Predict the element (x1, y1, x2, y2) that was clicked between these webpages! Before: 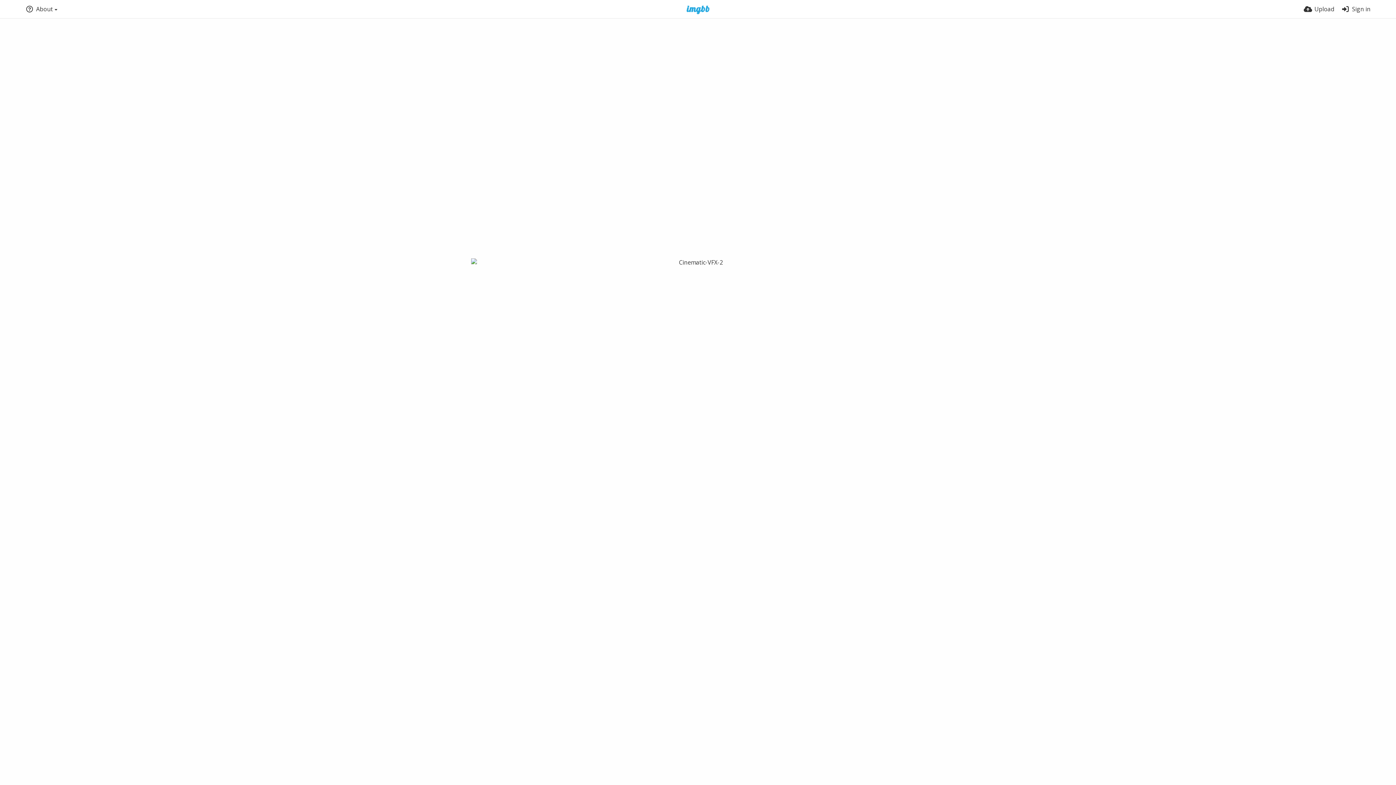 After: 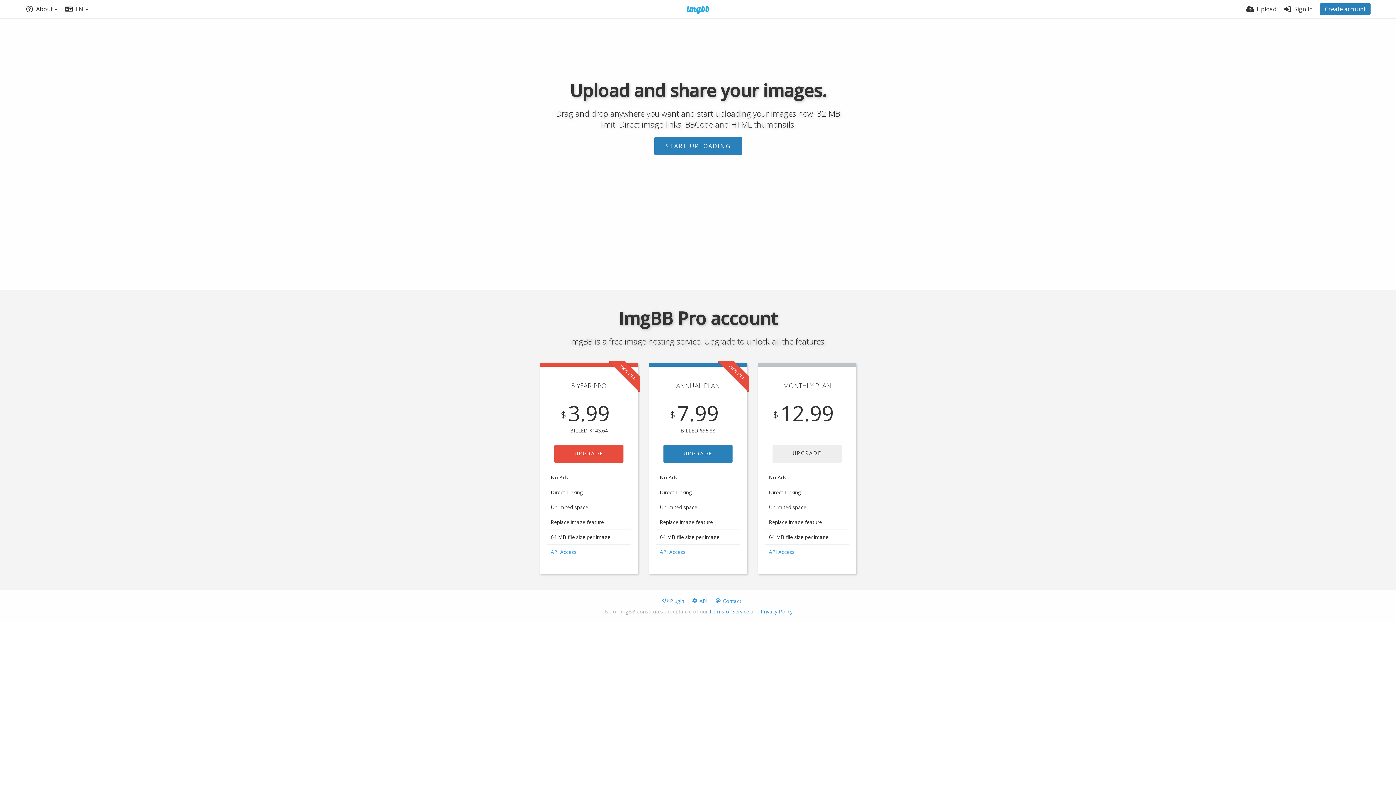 Action: bbox: (677, 5, 719, 14)